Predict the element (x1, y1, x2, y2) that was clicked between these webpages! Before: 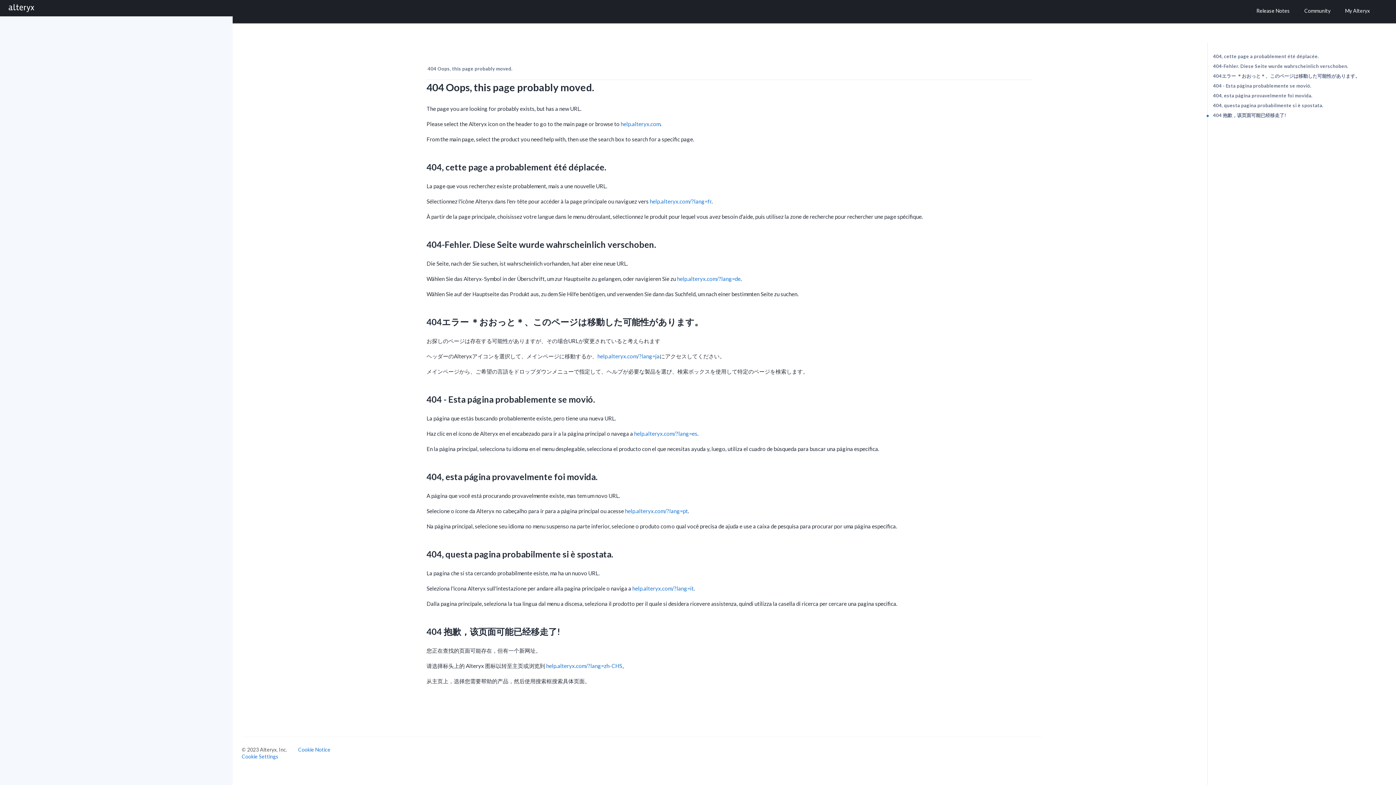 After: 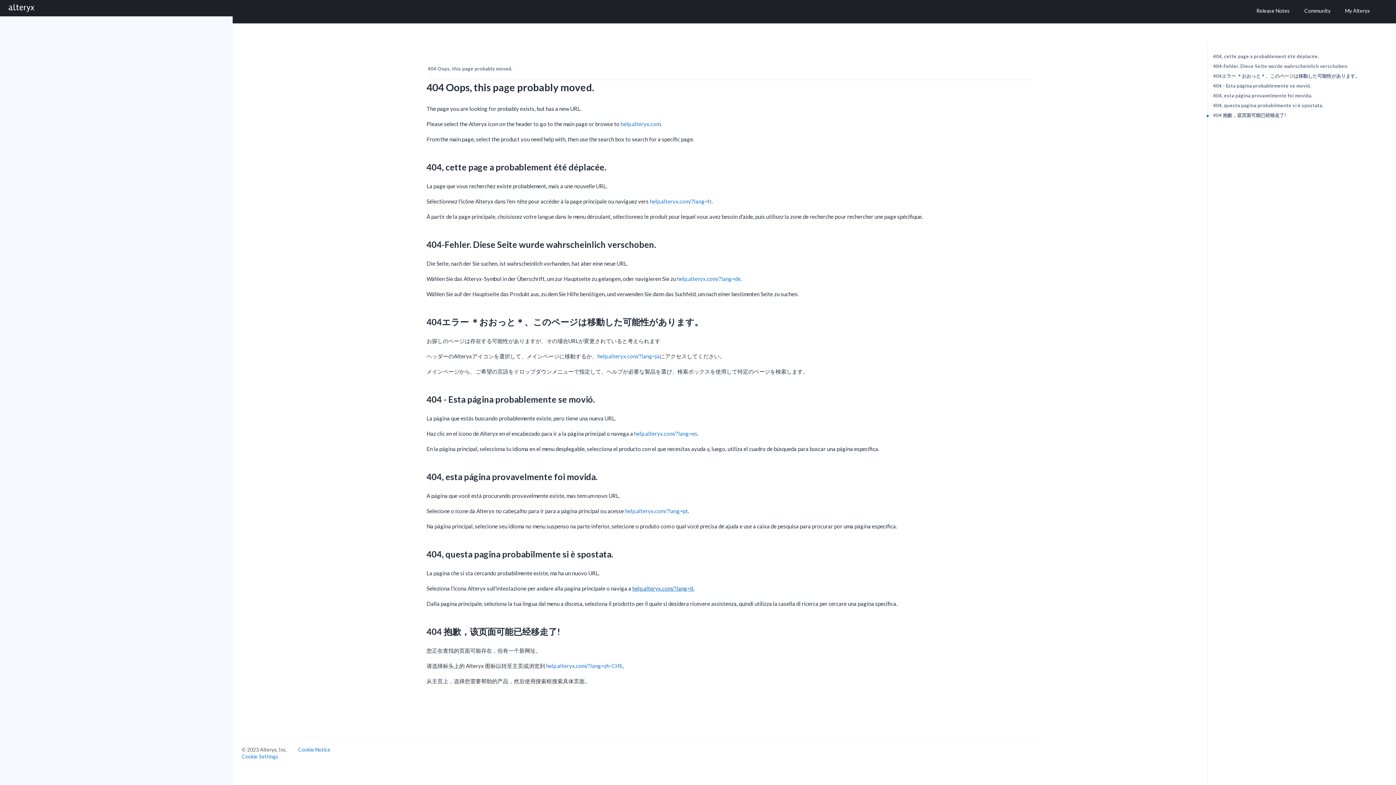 Action: bbox: (632, 585, 693, 592) label: help.alteryx.com/?lang=it